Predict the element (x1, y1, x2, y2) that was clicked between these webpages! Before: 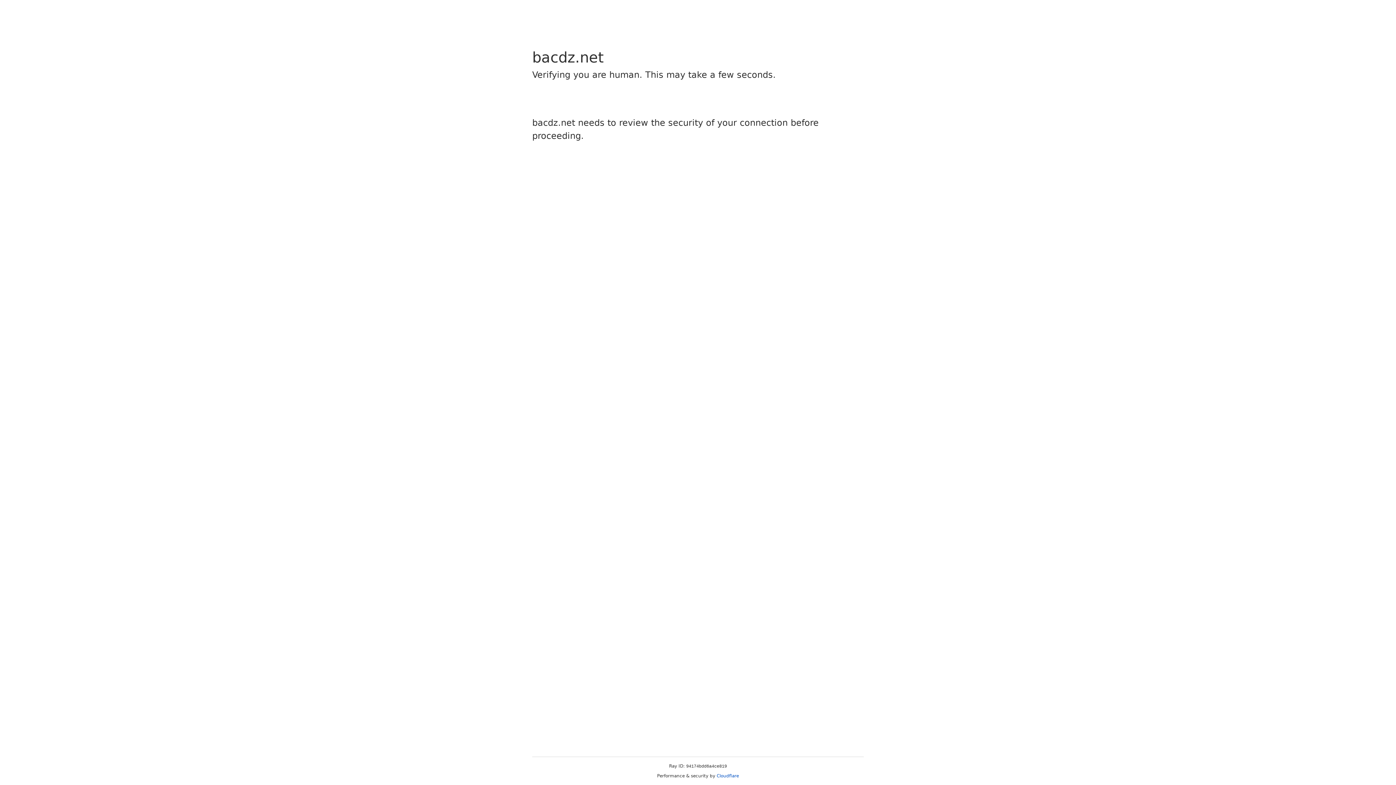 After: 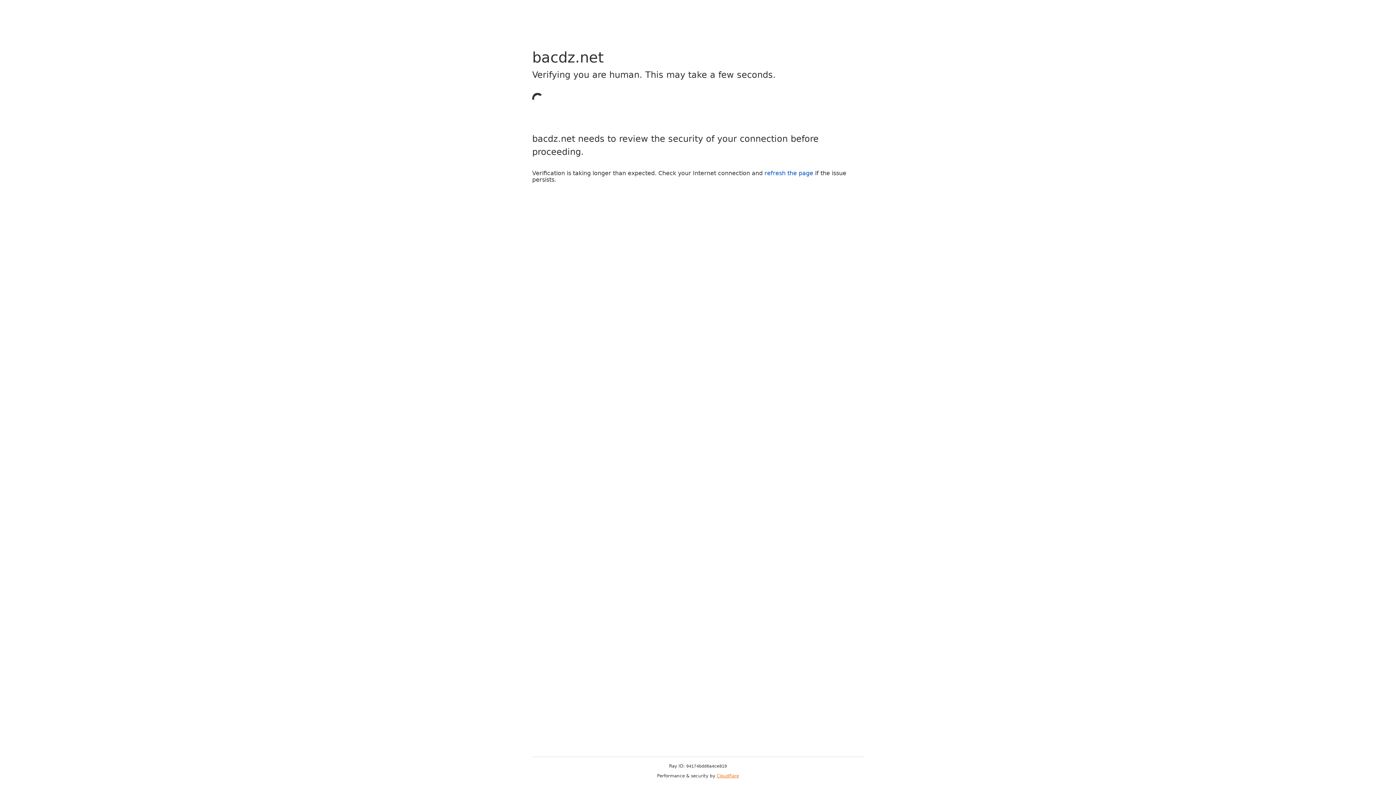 Action: bbox: (716, 773, 739, 778) label: Cloudflare